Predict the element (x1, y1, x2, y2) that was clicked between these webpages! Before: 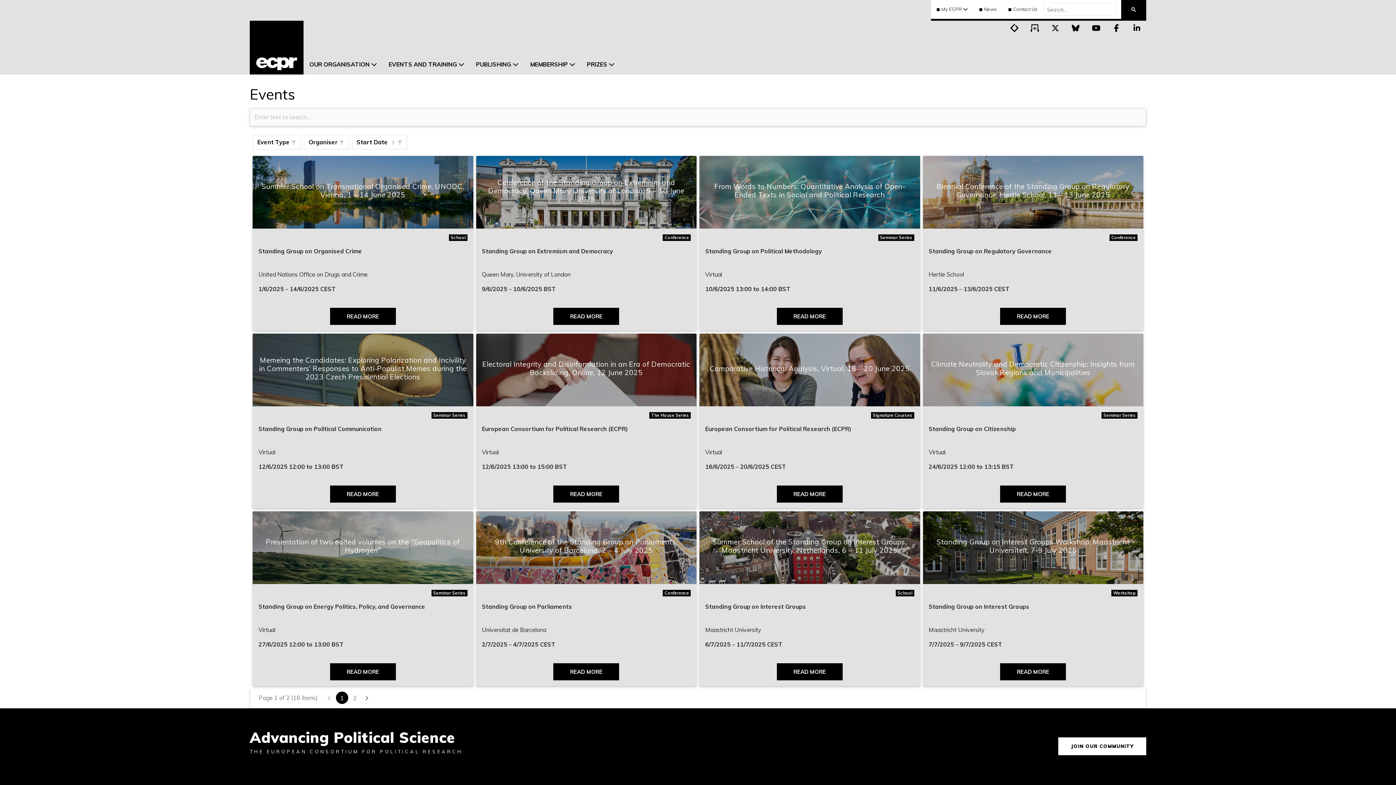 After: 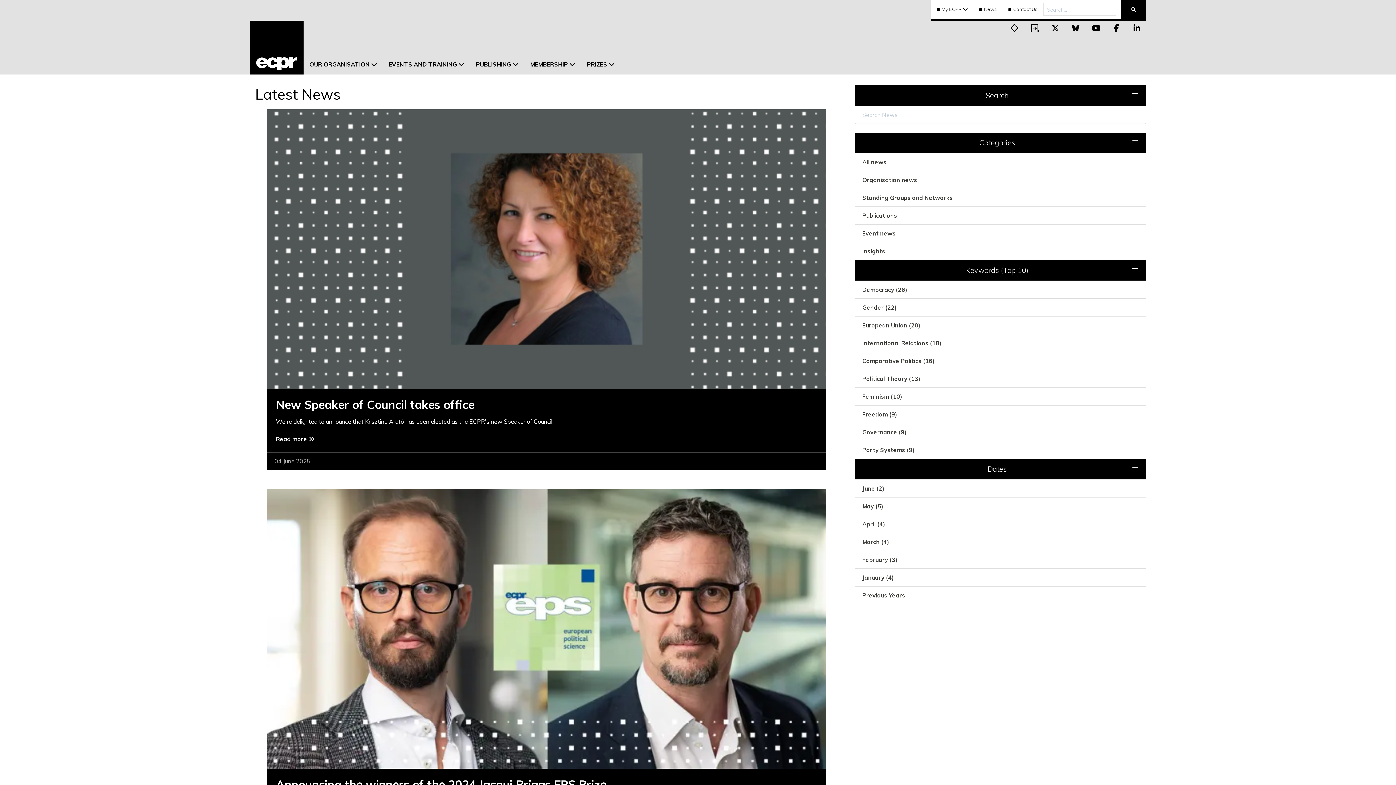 Action: label: News bbox: (973, 0, 1002, 18)